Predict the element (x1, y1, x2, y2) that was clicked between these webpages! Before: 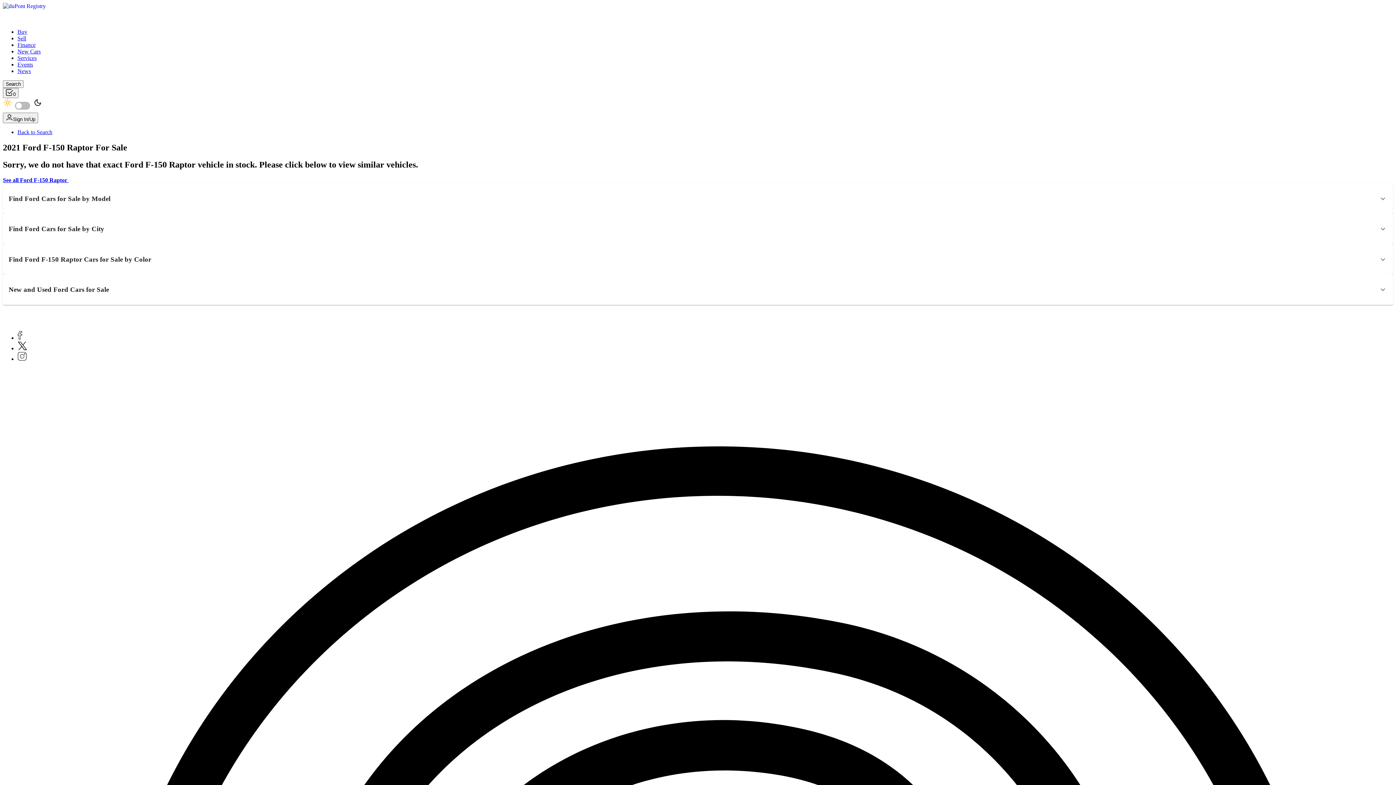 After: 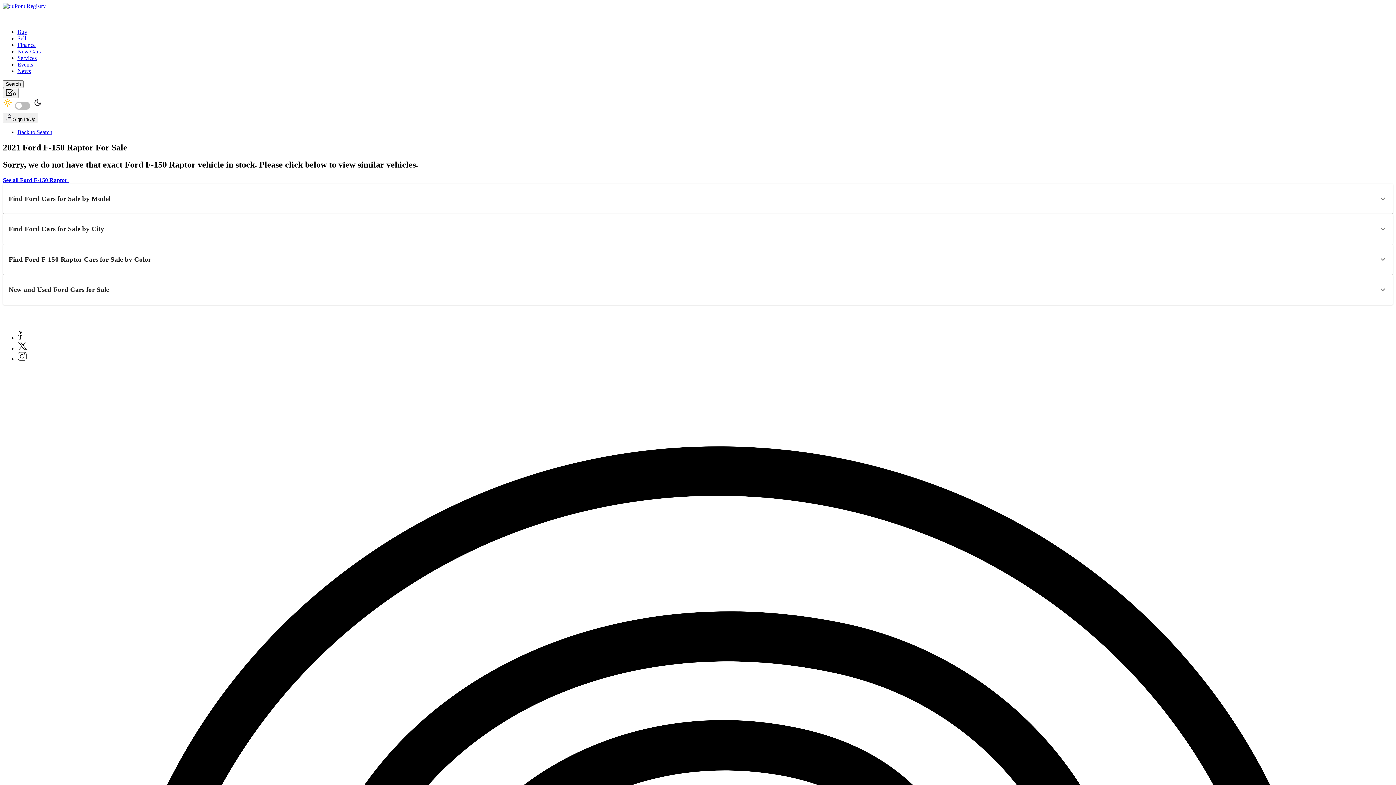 Action: bbox: (2, 274, 1393, 305) label: New and Used Ford Cars for Sale